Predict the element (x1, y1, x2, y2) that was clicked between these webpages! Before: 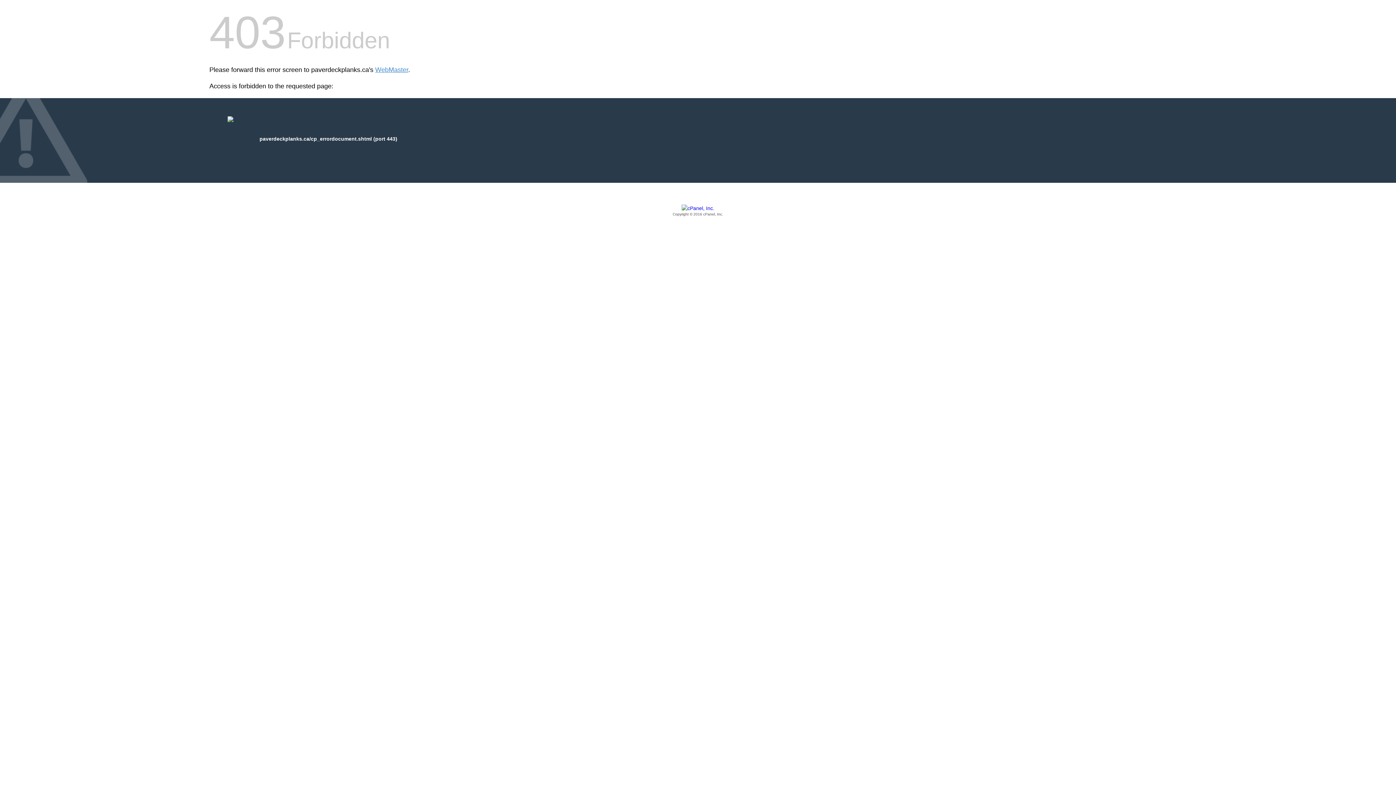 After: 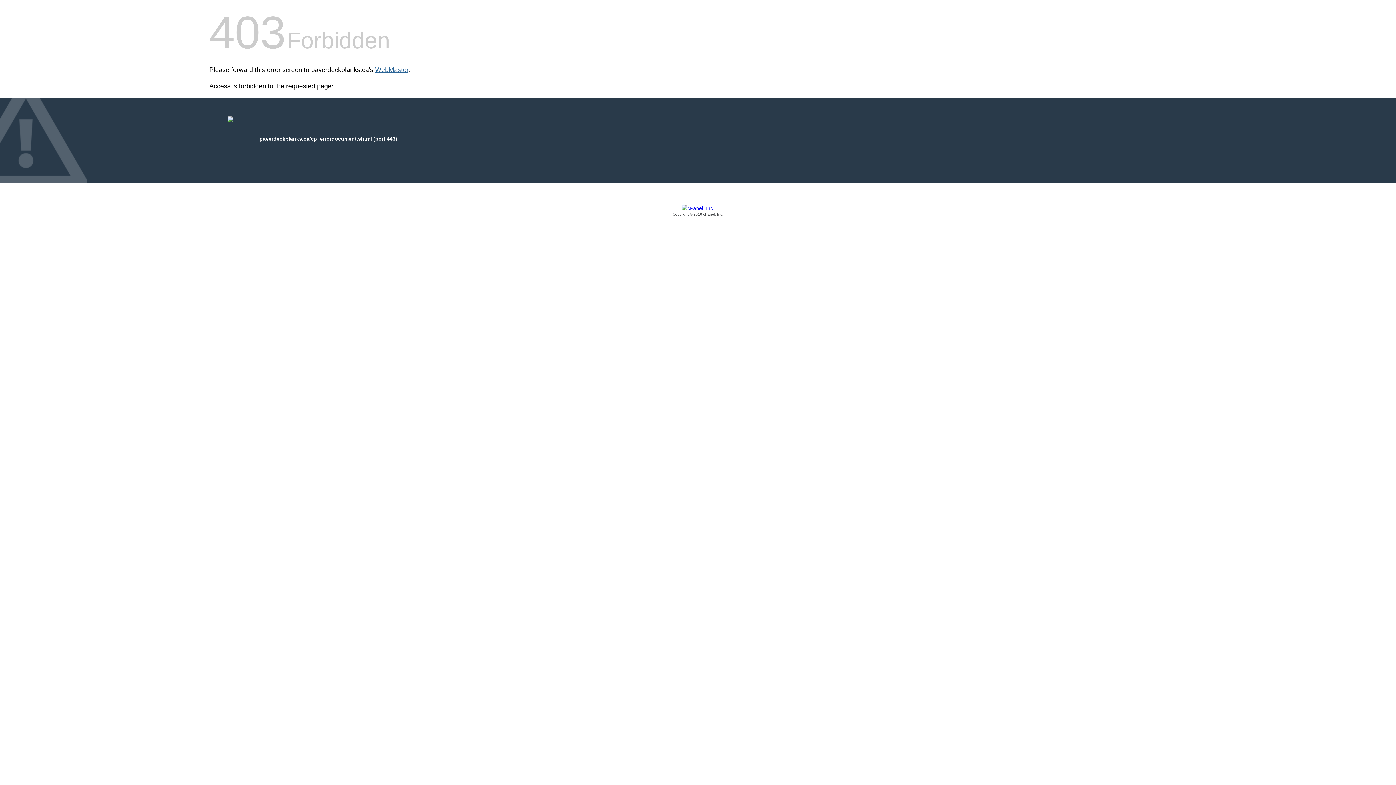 Action: label: WebMaster bbox: (375, 66, 408, 73)